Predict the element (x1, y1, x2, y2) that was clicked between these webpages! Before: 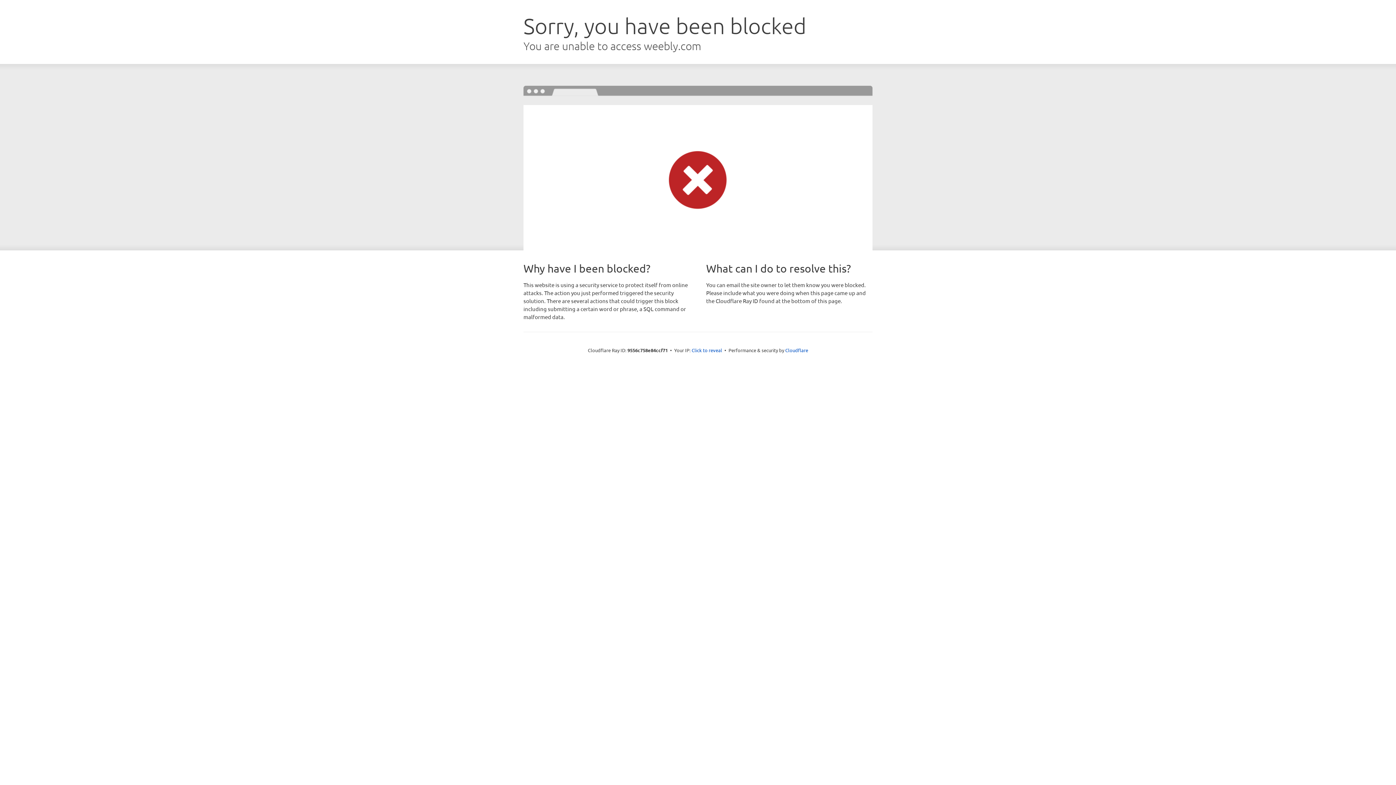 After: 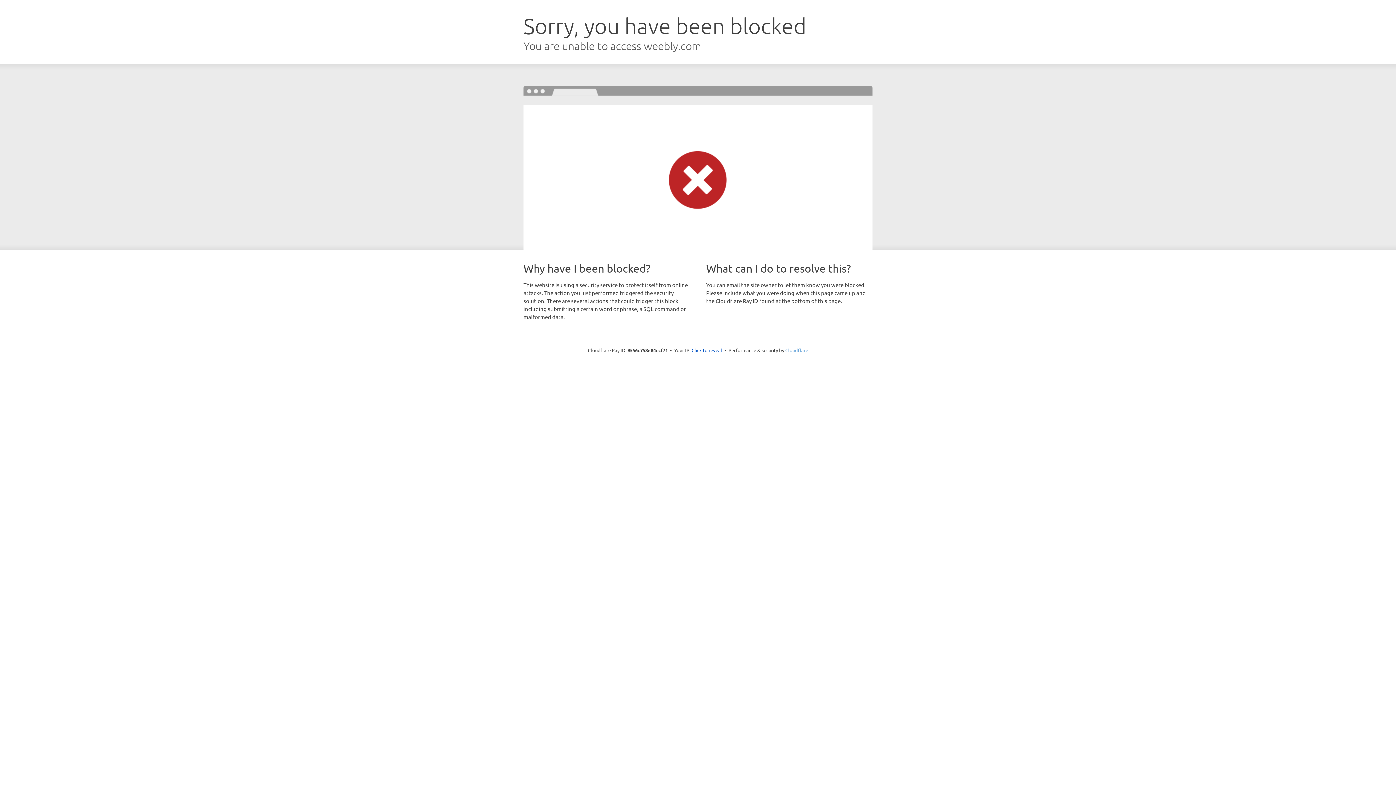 Action: label: Cloudflare bbox: (785, 347, 808, 353)